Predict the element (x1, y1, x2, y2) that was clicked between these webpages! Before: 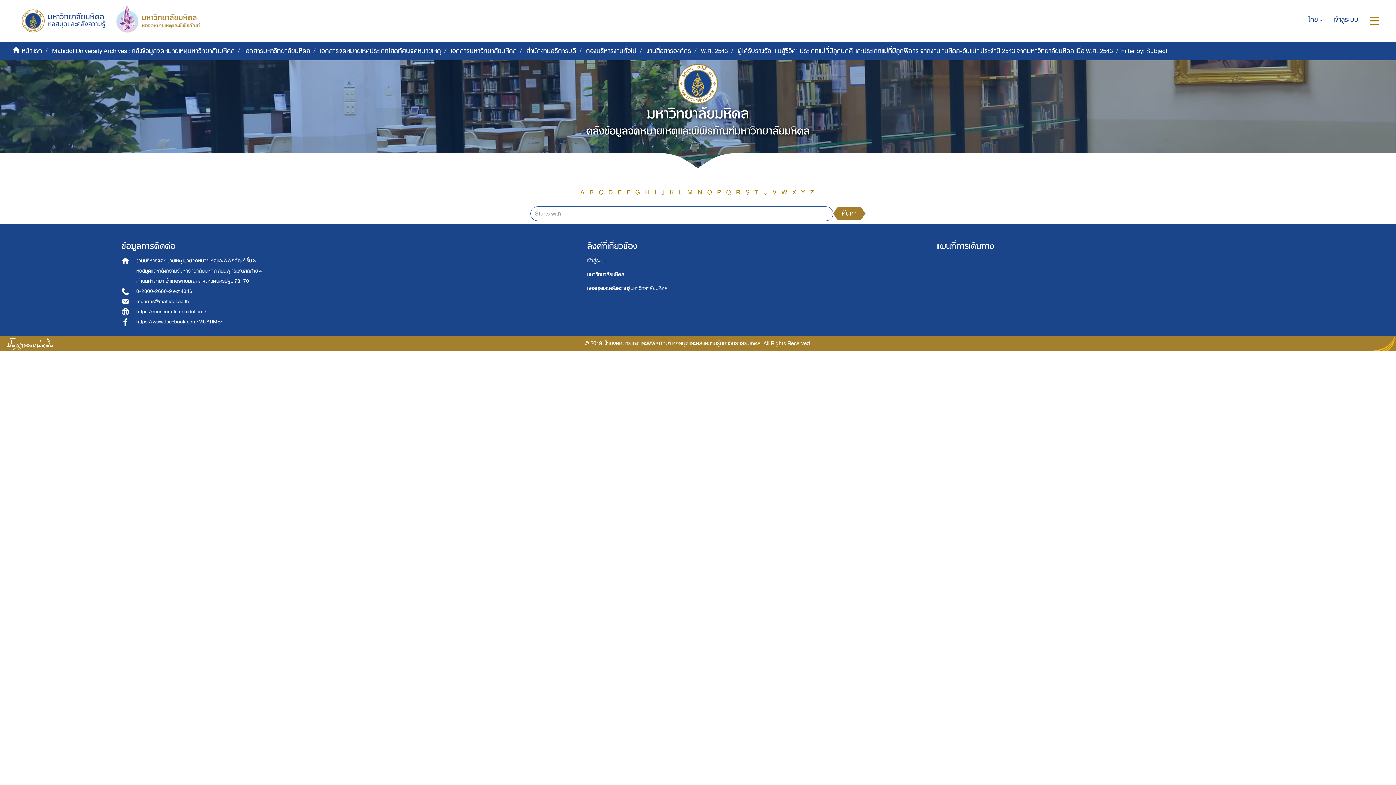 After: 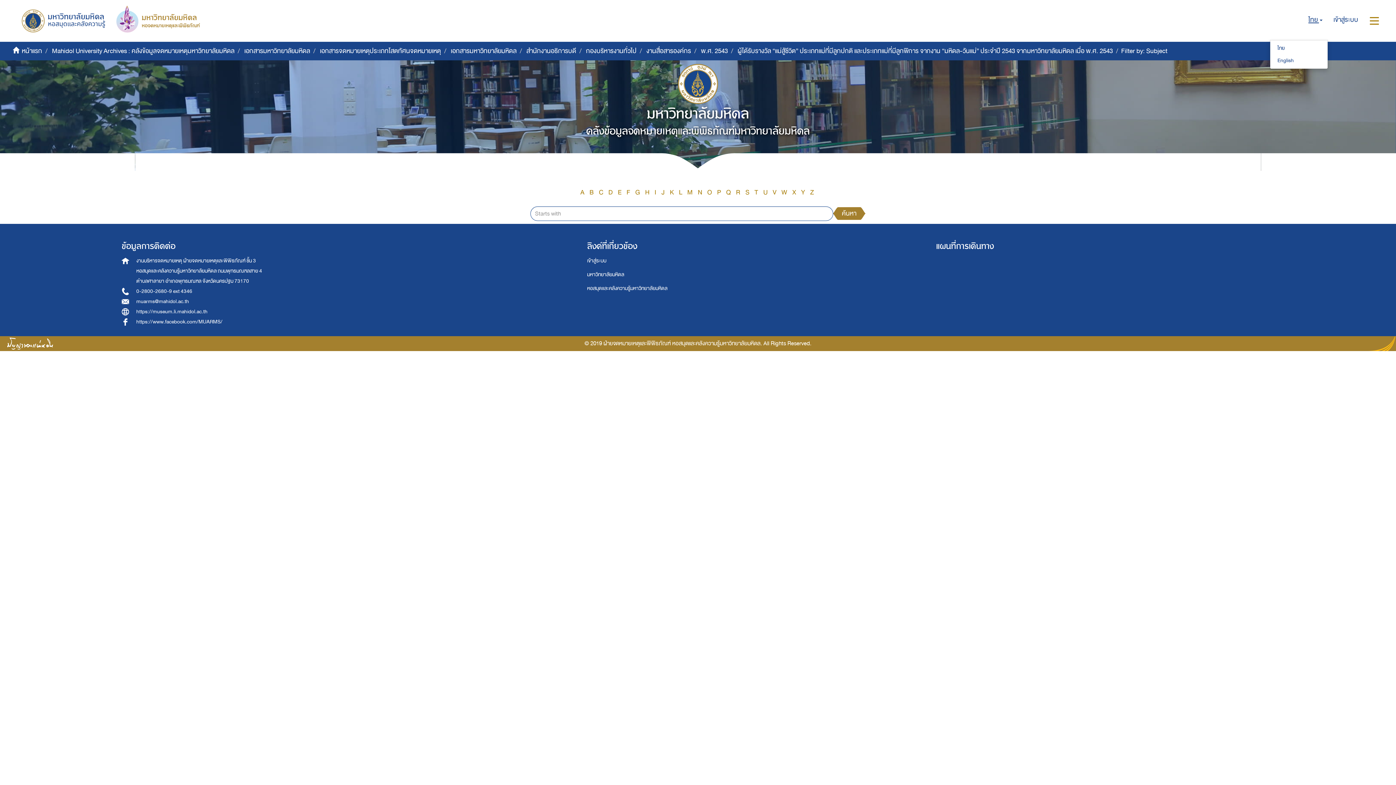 Action: bbox: (1303, 0, 1328, 40) label: ไทย 